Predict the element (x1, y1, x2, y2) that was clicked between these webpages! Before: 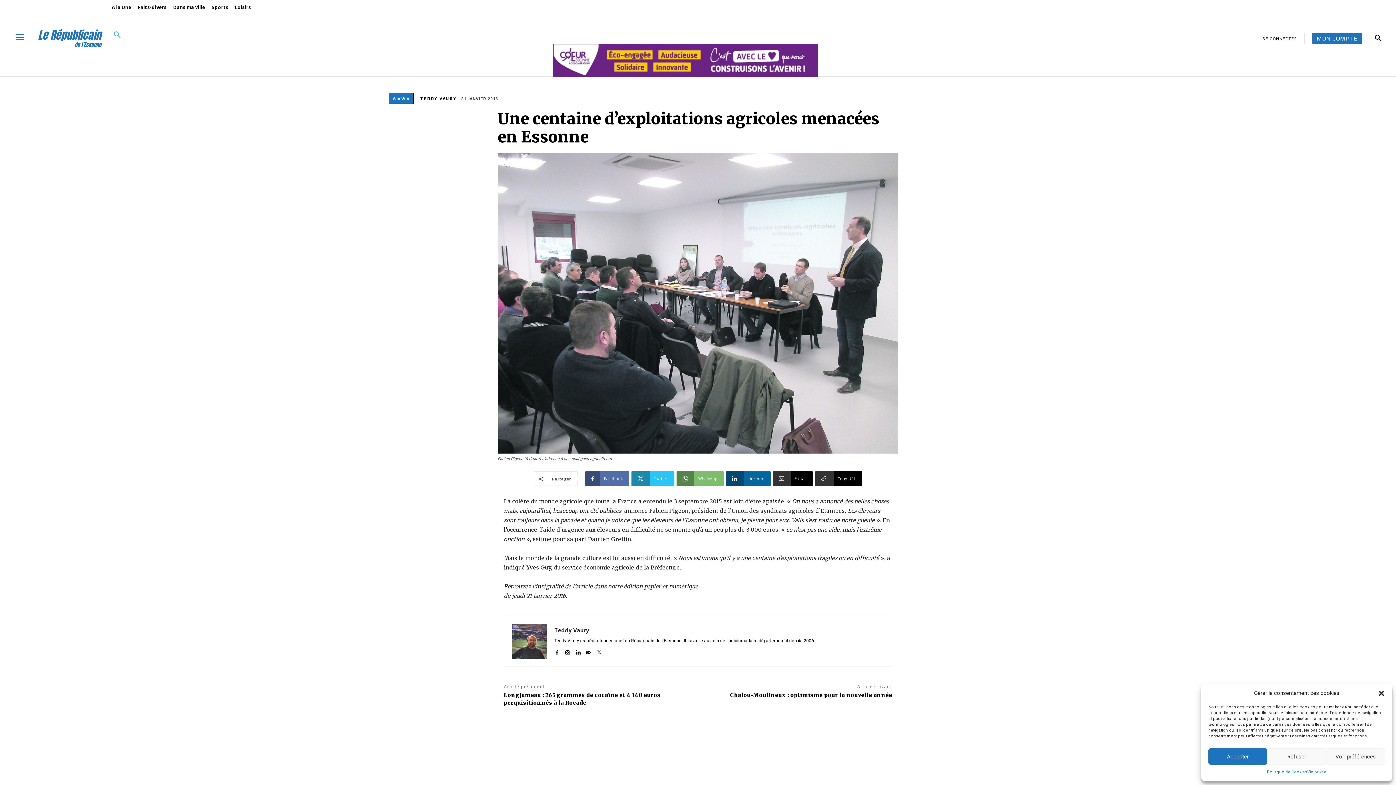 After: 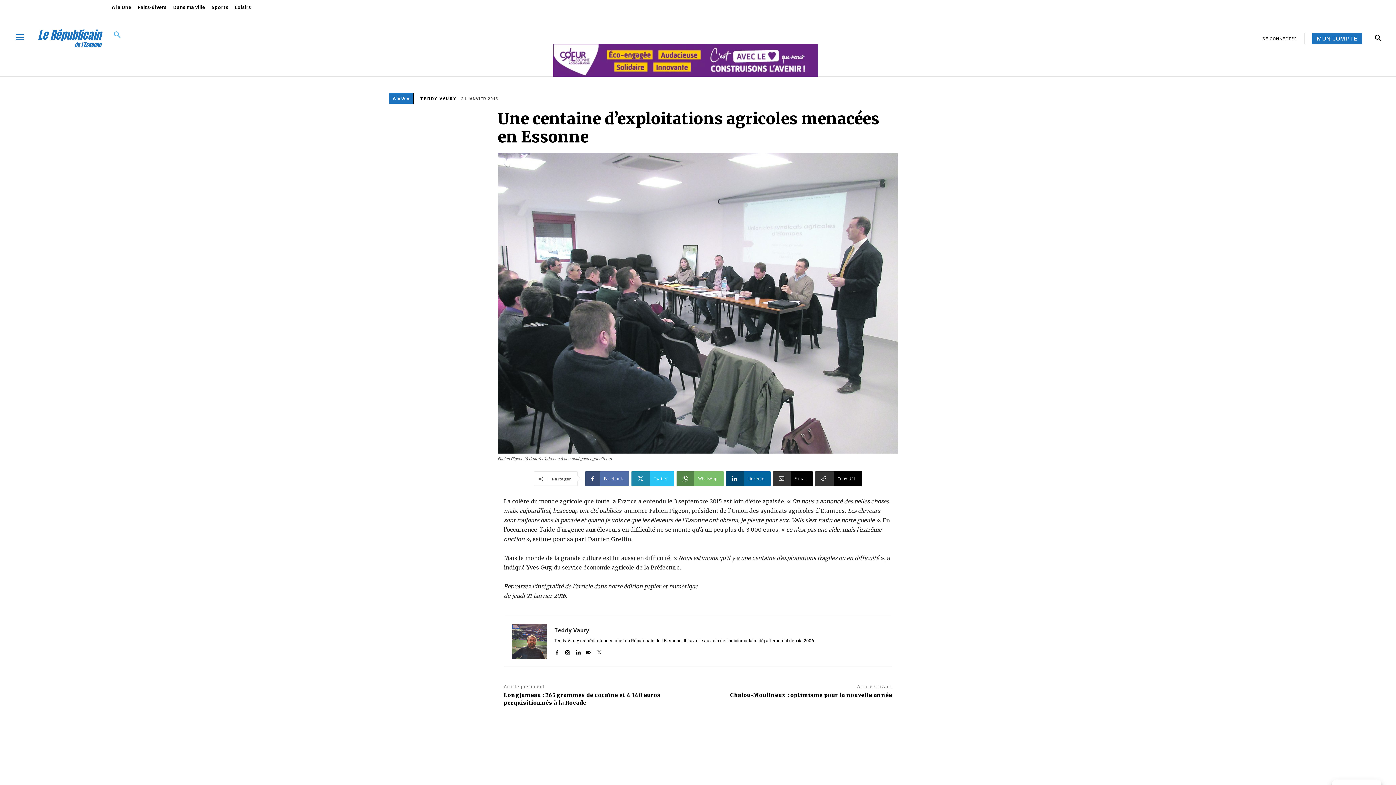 Action: bbox: (1208, 748, 1267, 765) label: Accepter